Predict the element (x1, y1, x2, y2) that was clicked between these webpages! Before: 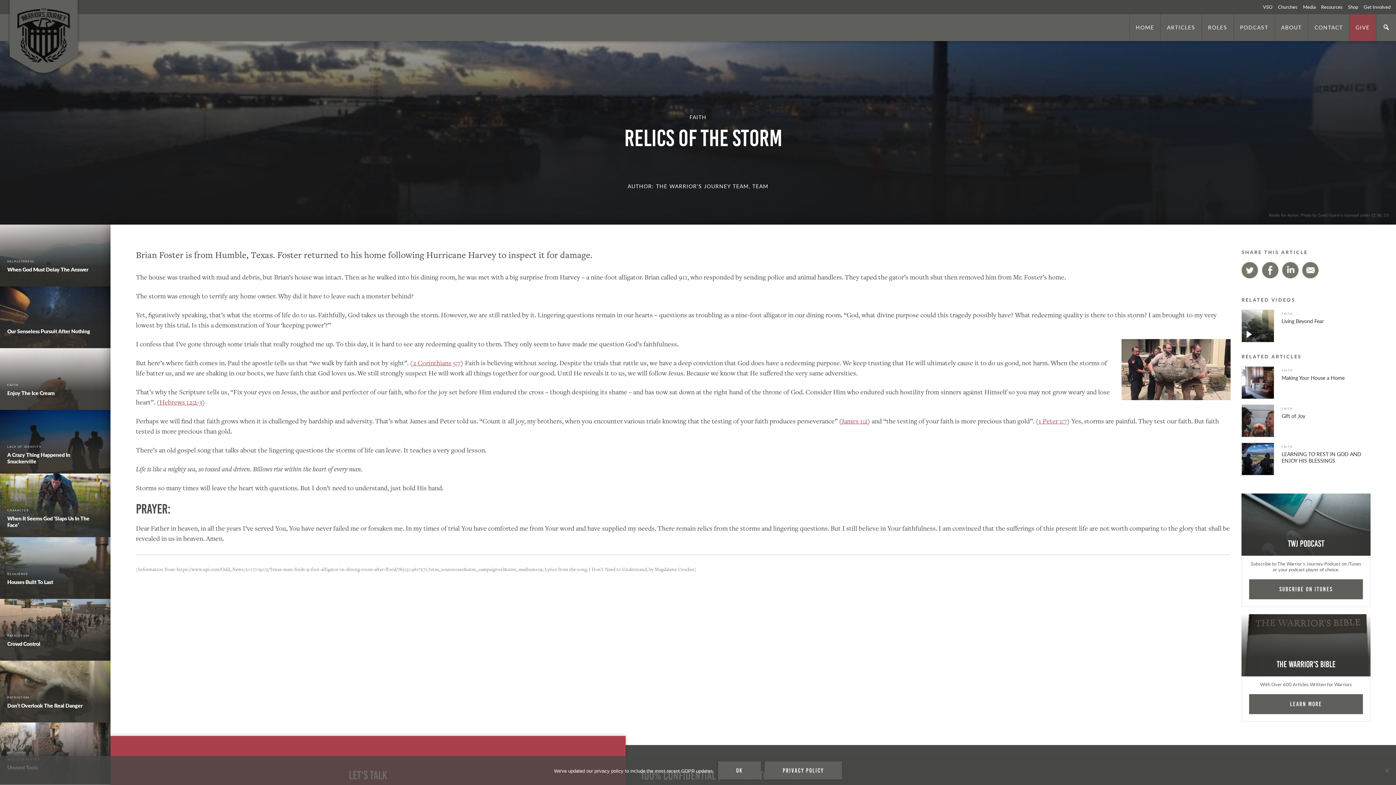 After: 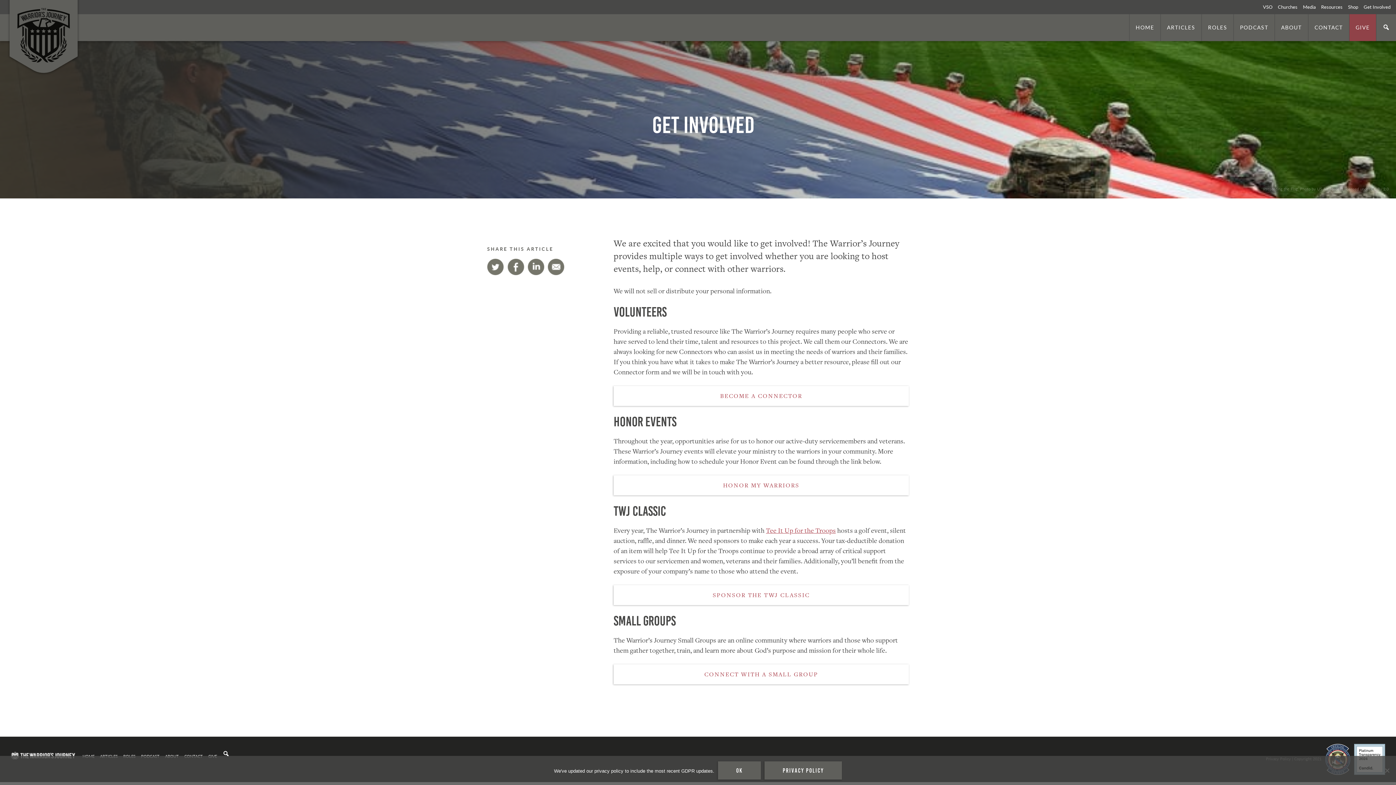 Action: label: Get Involved bbox: (1364, 0, 1396, 14)